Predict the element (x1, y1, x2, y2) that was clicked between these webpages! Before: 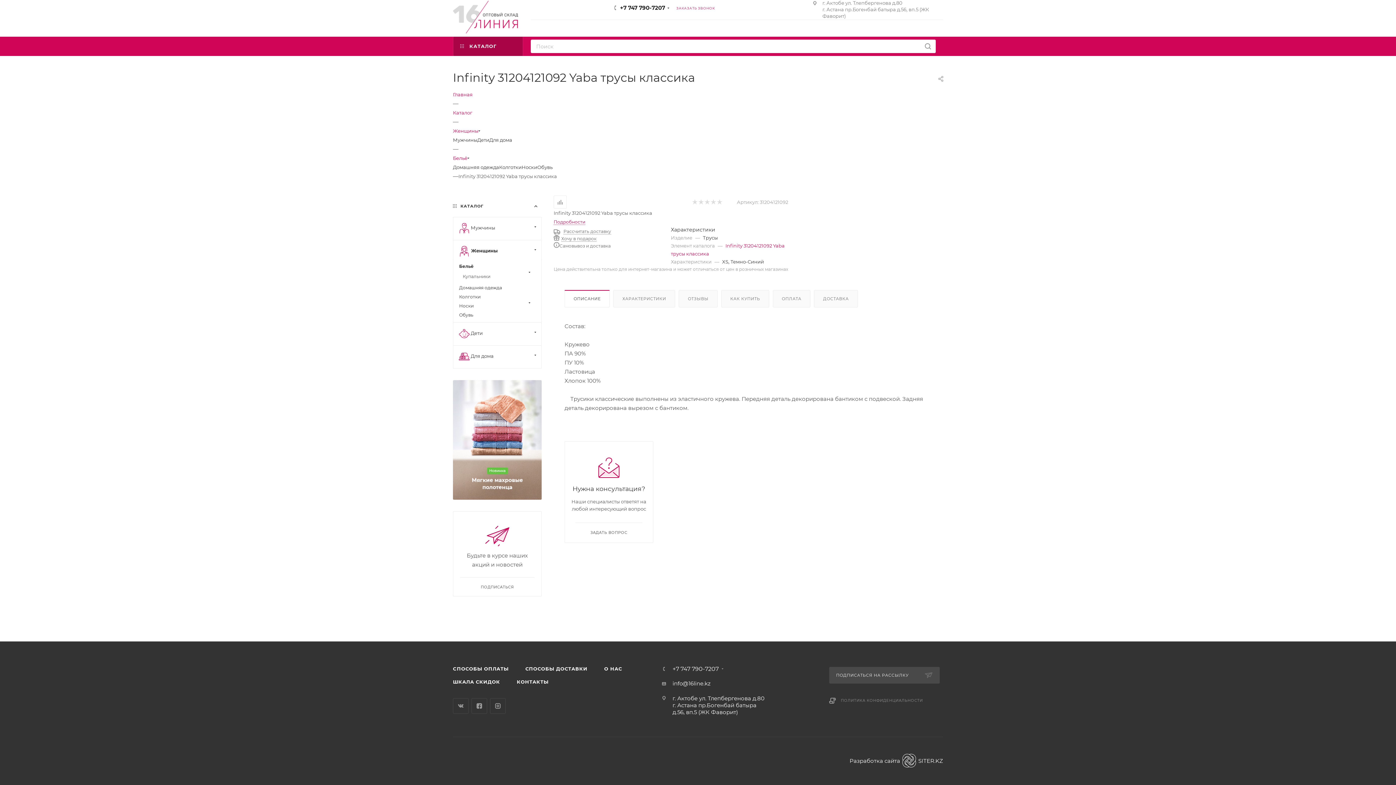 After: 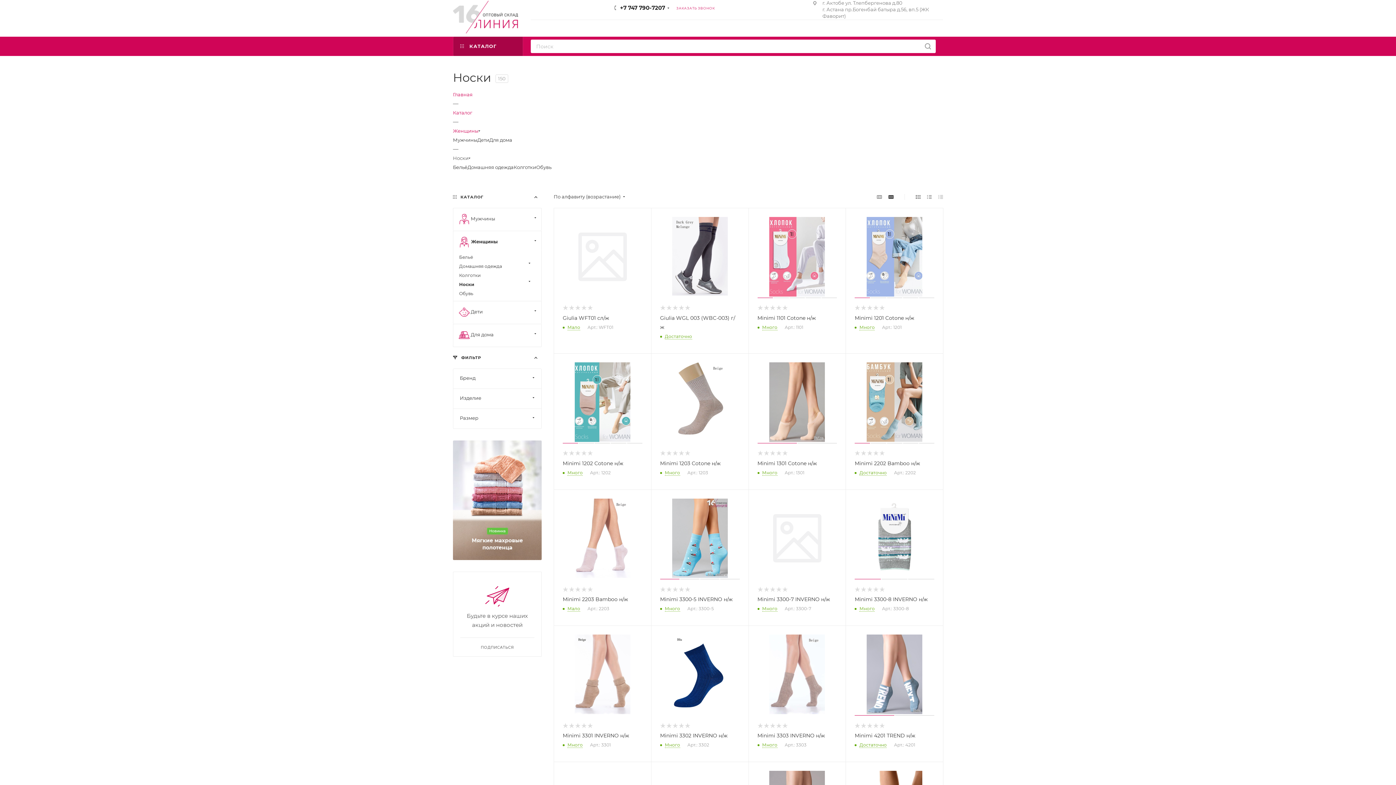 Action: label: Носки bbox: (521, 164, 537, 170)